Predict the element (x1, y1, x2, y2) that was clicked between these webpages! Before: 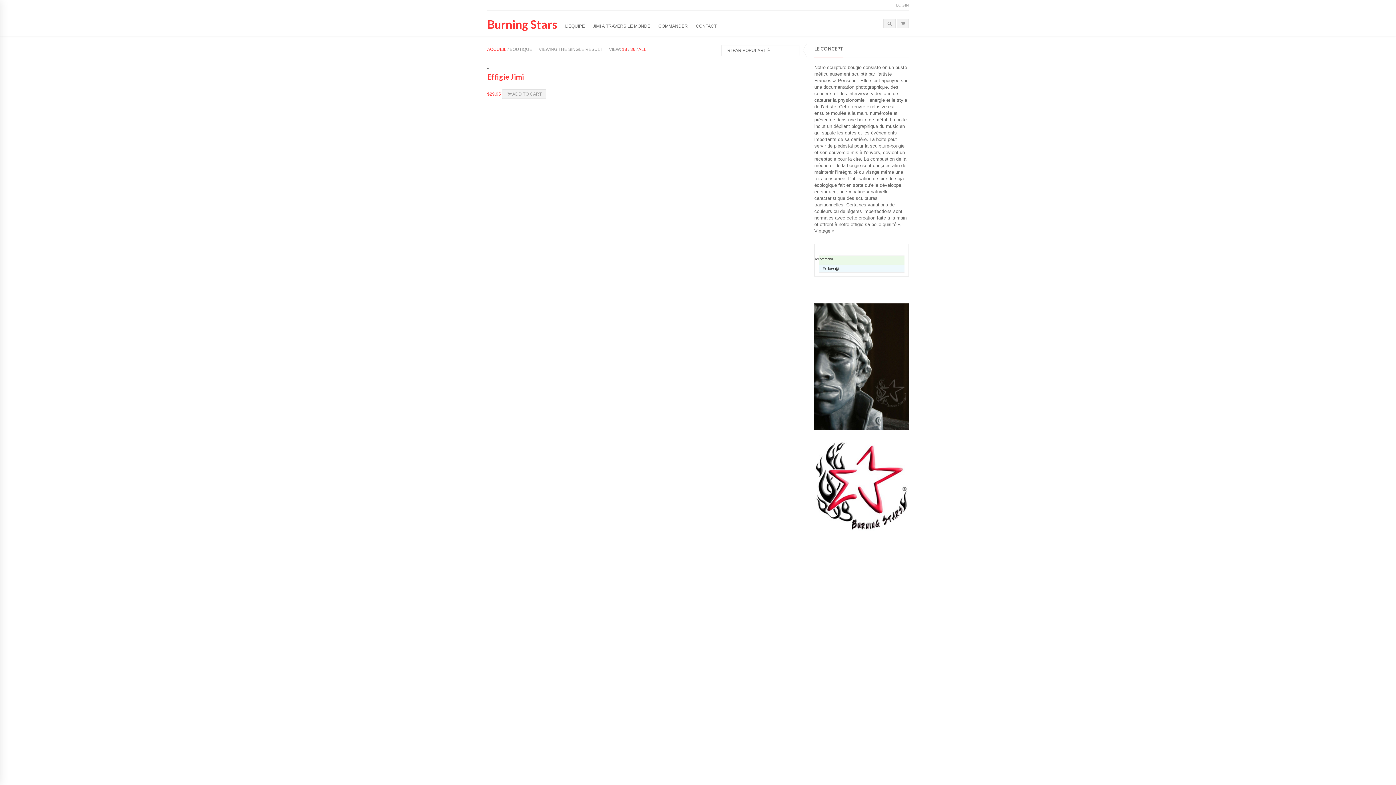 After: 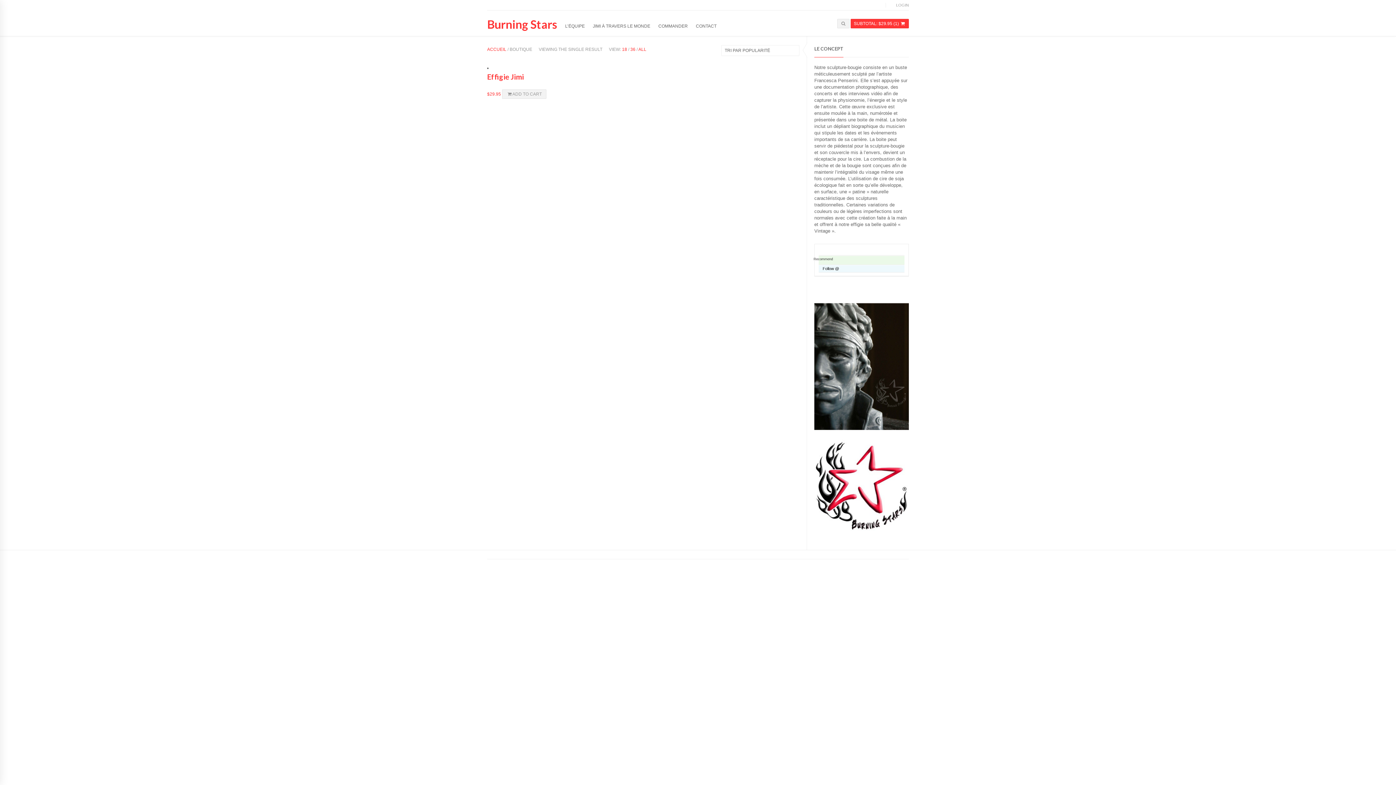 Action: label: ADD TO CART bbox: (502, 89, 546, 98)